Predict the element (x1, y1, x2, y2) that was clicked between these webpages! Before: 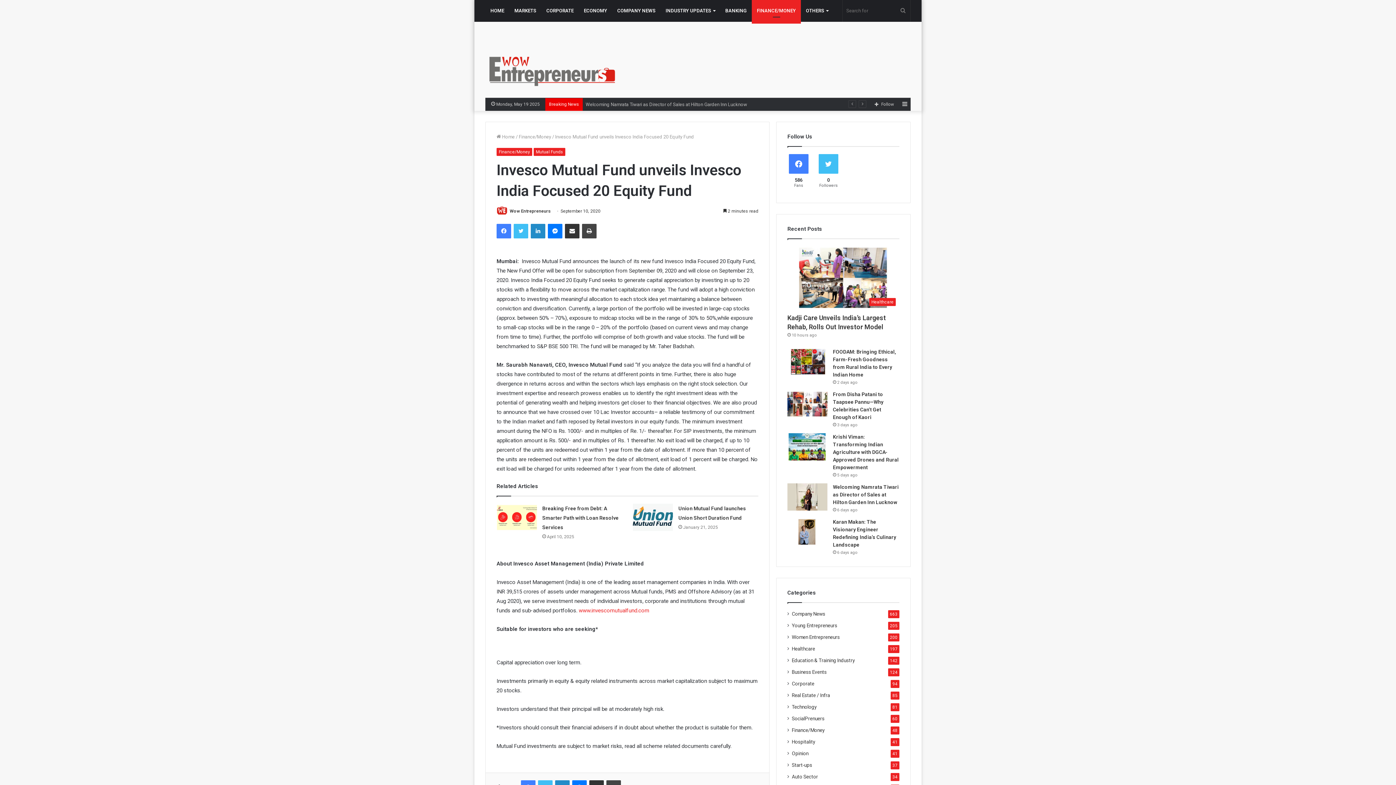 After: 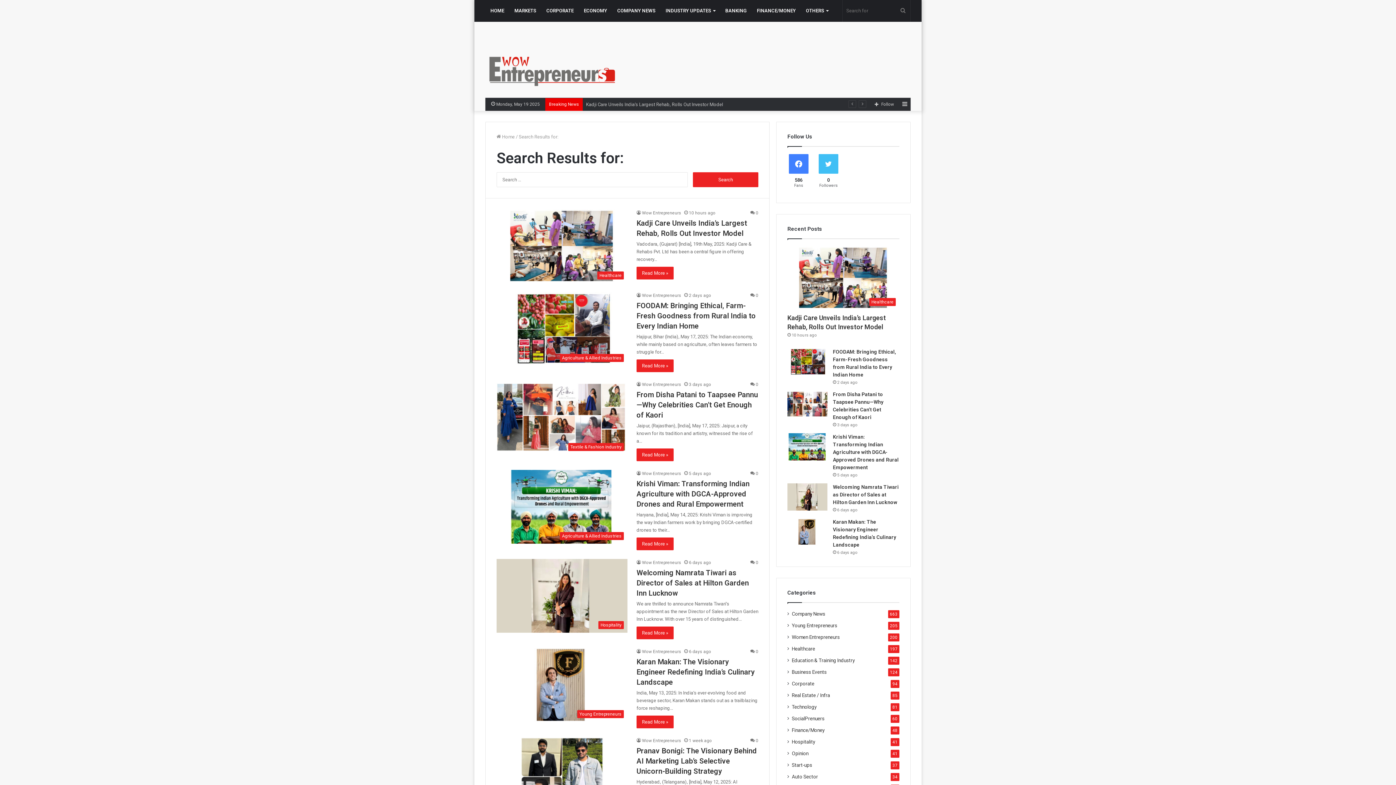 Action: bbox: (896, 0, 910, 21) label: Search for